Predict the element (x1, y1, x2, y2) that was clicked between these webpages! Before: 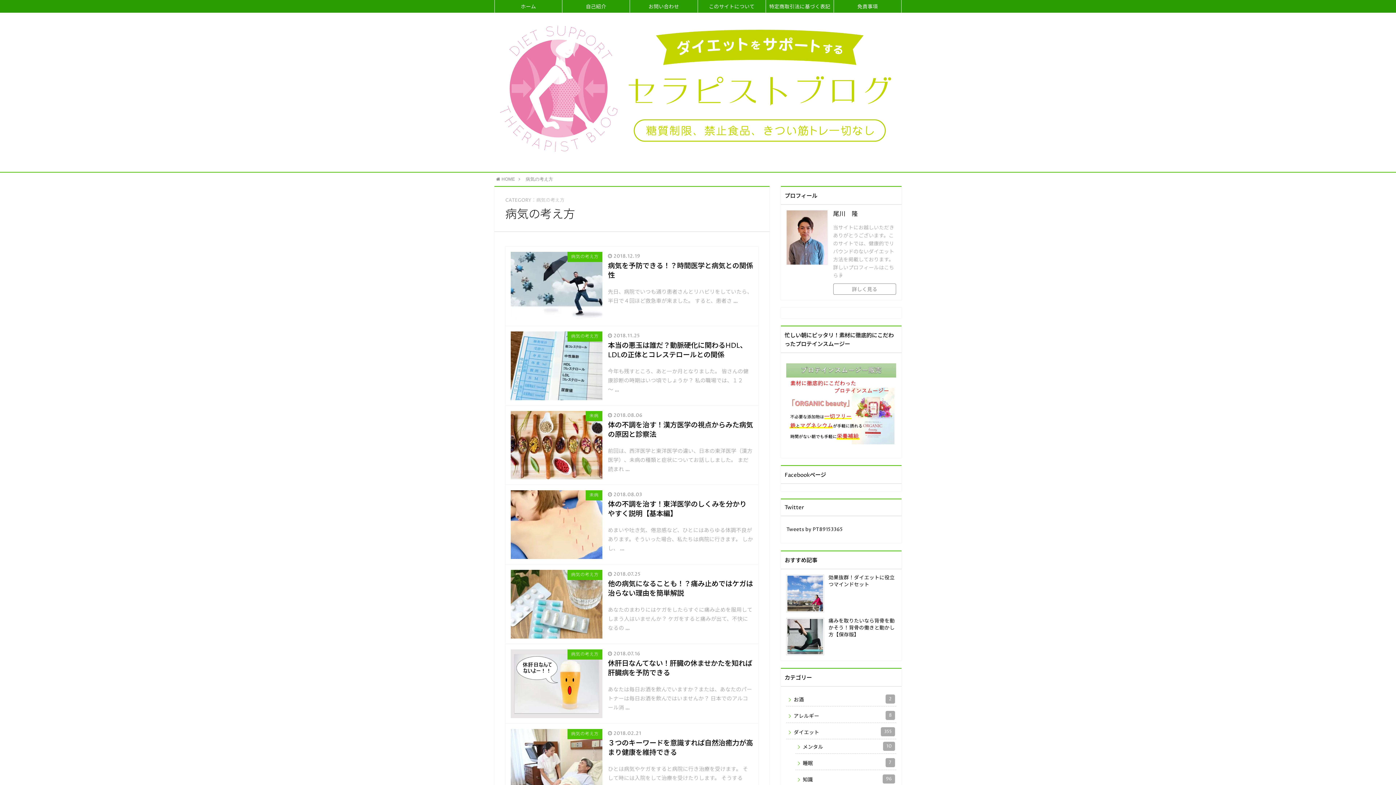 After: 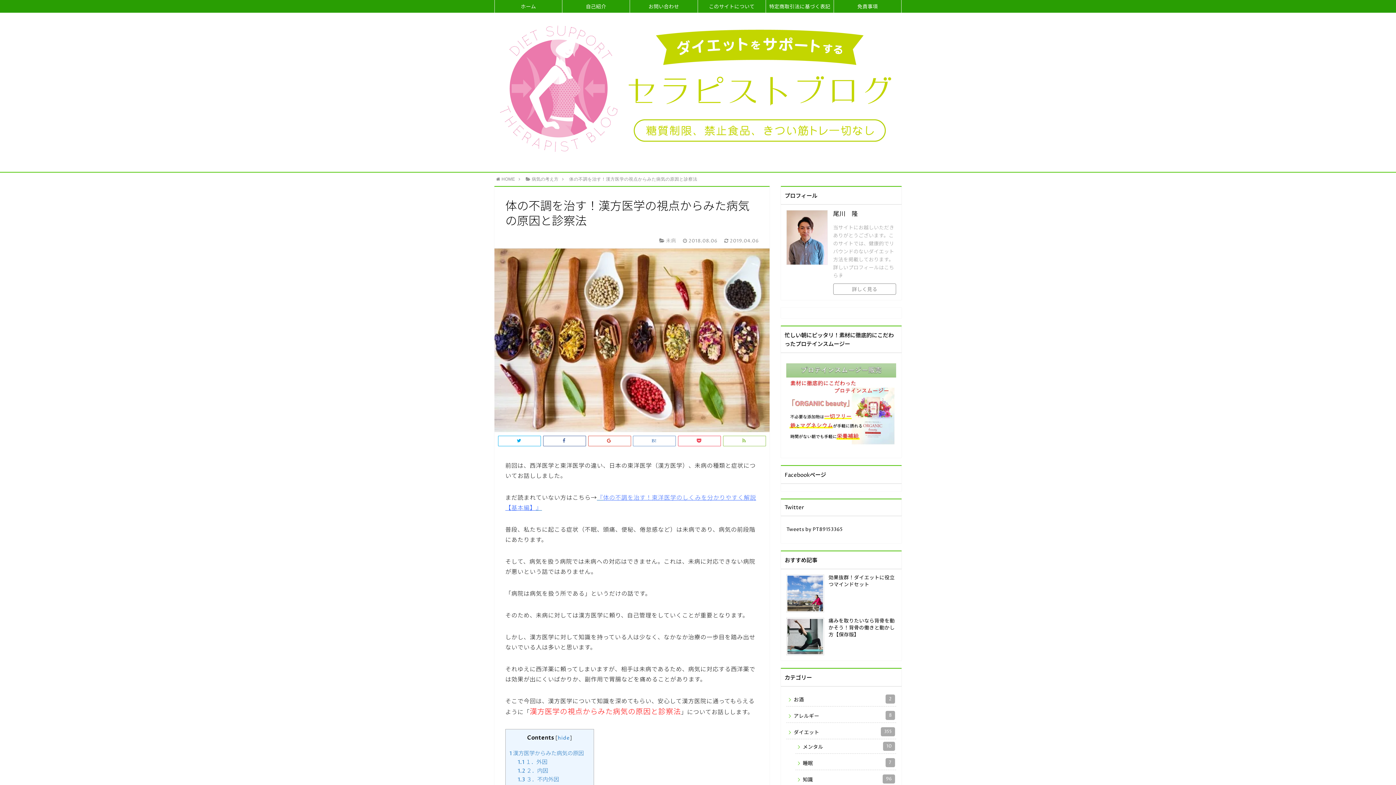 Action: label: 未病

 2018.08.06
体の不調を治す！漢方医学の視点からみた病気の原因と診察法

前回は、西洋医学と東洋医学の違い、日本の東洋医学（漢方医学）、未病の種類と症状についてお話ししました。 まだ読まれ … bbox: (505, 405, 758, 485)